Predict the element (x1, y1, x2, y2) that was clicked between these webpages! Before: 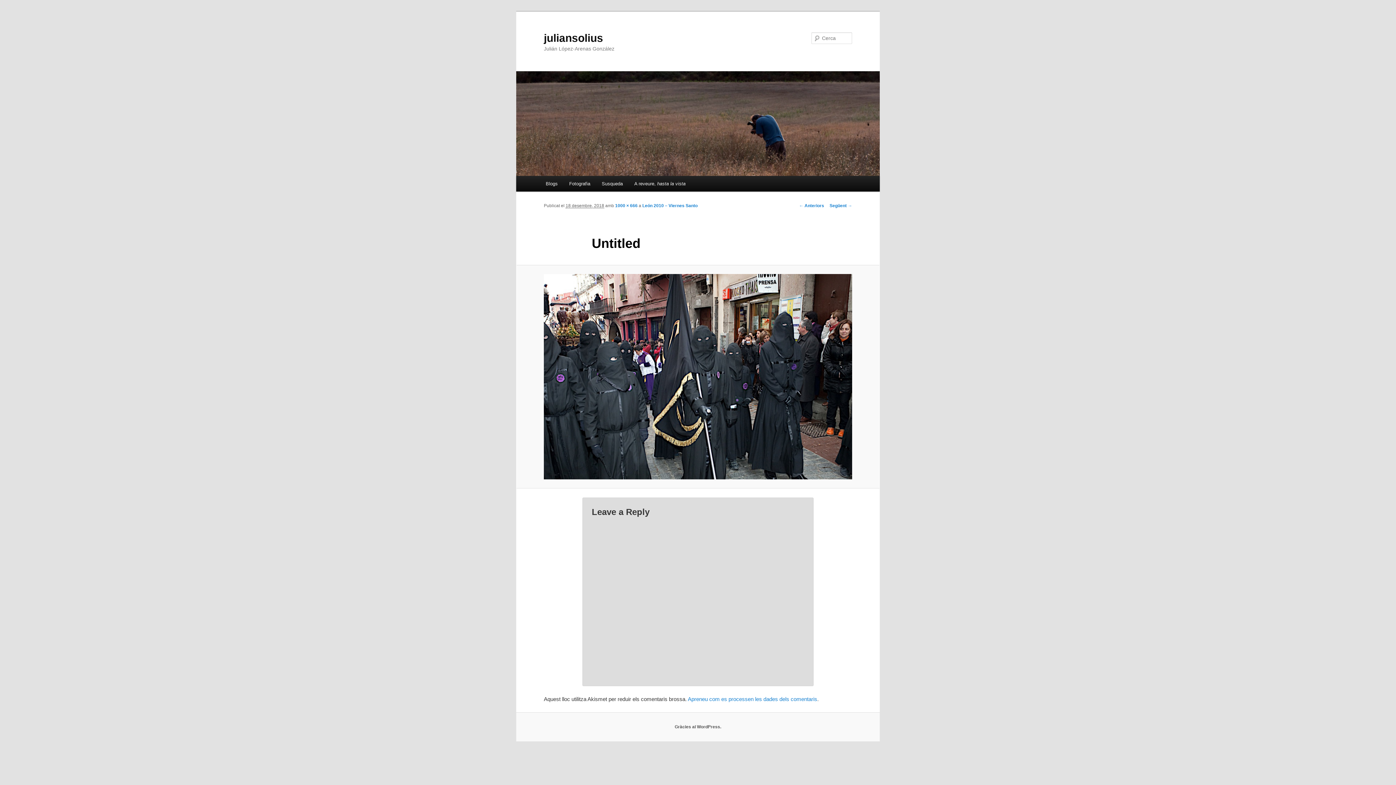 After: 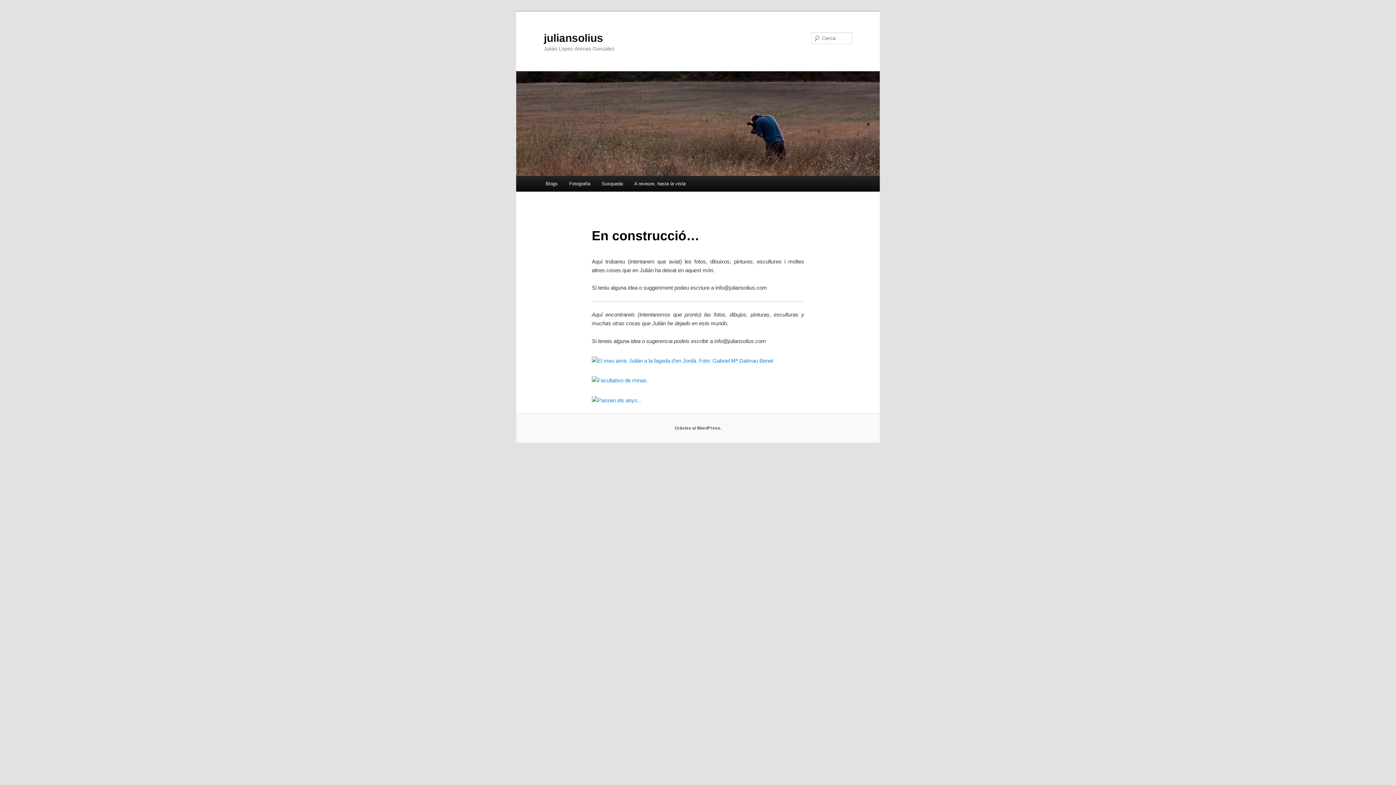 Action: bbox: (516, 71, 880, 176)